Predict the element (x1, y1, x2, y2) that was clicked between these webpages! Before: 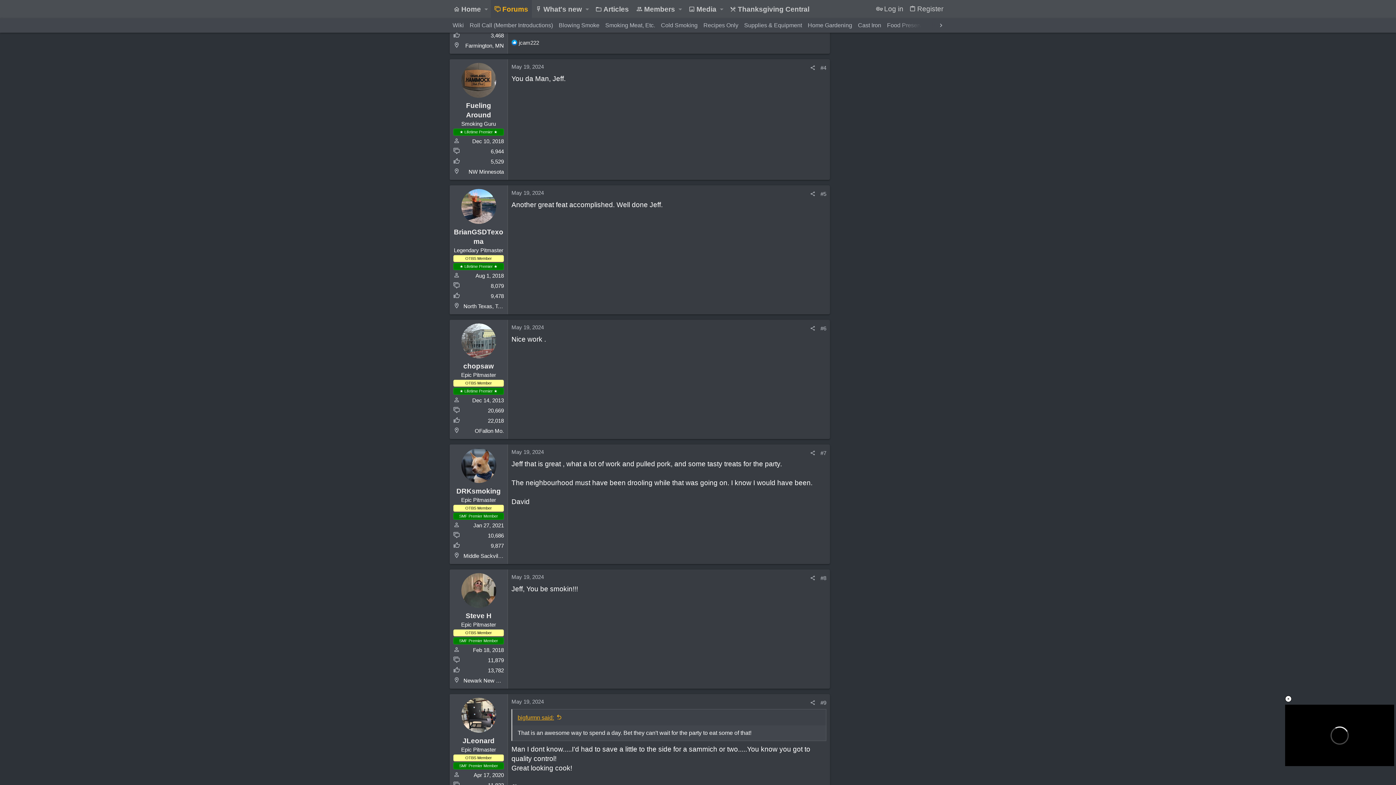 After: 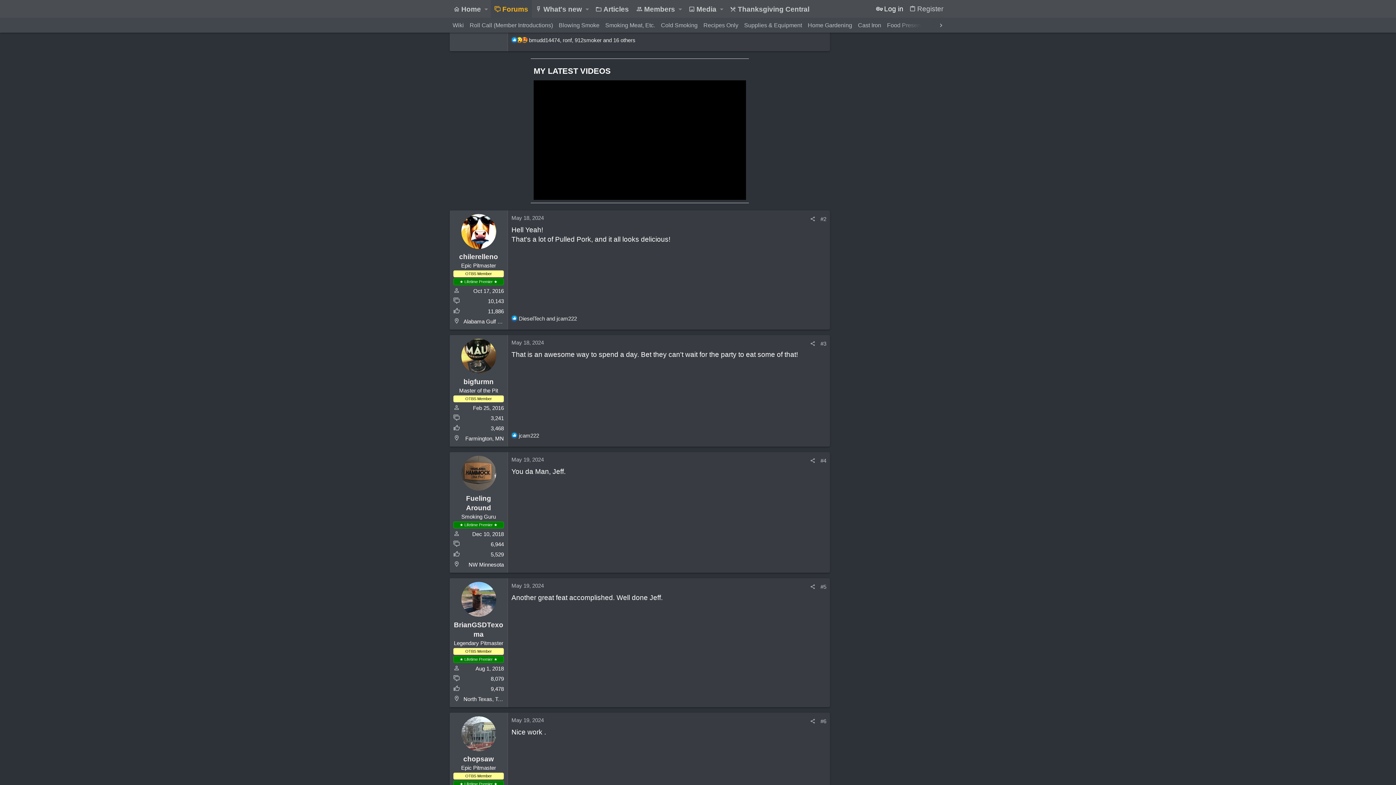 Action: bbox: (873, 1, 906, 16) label: Log in